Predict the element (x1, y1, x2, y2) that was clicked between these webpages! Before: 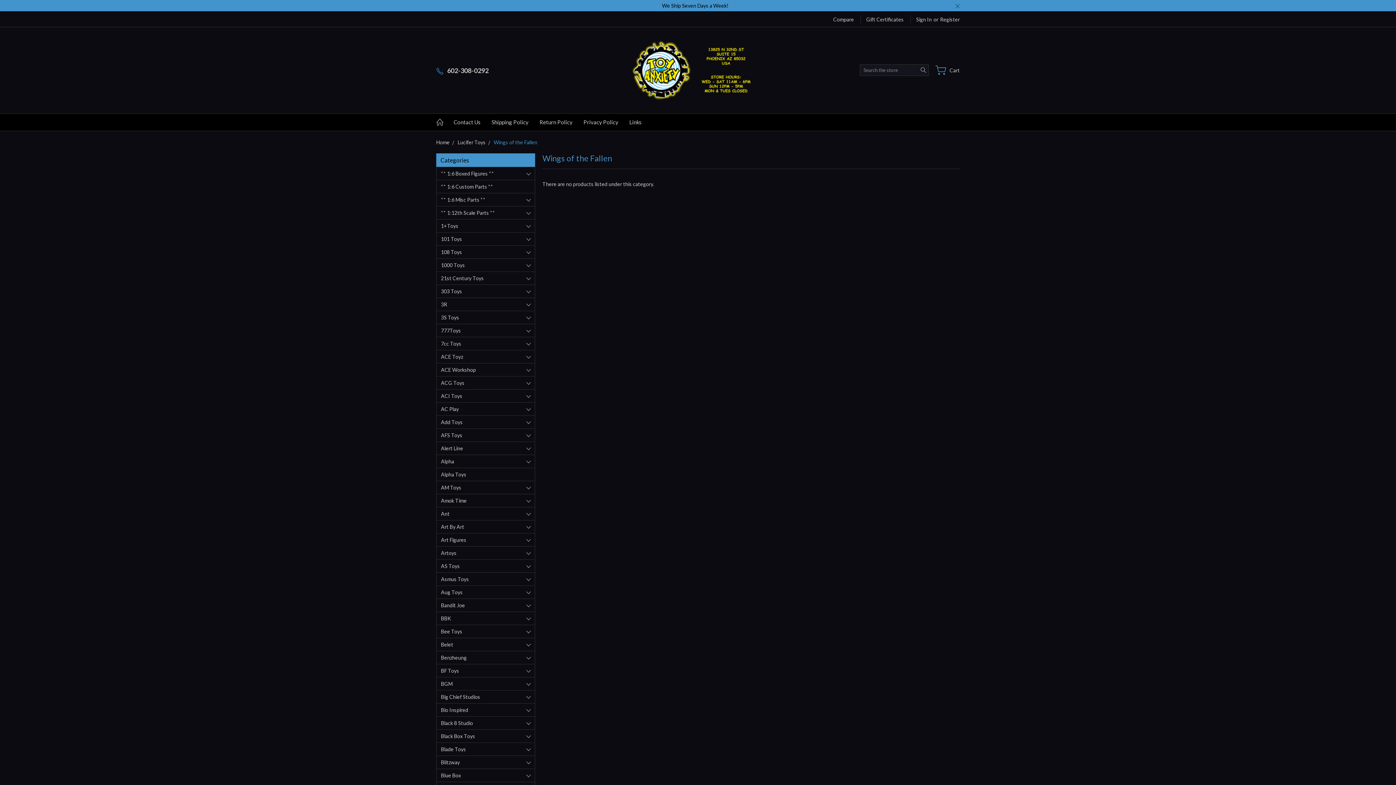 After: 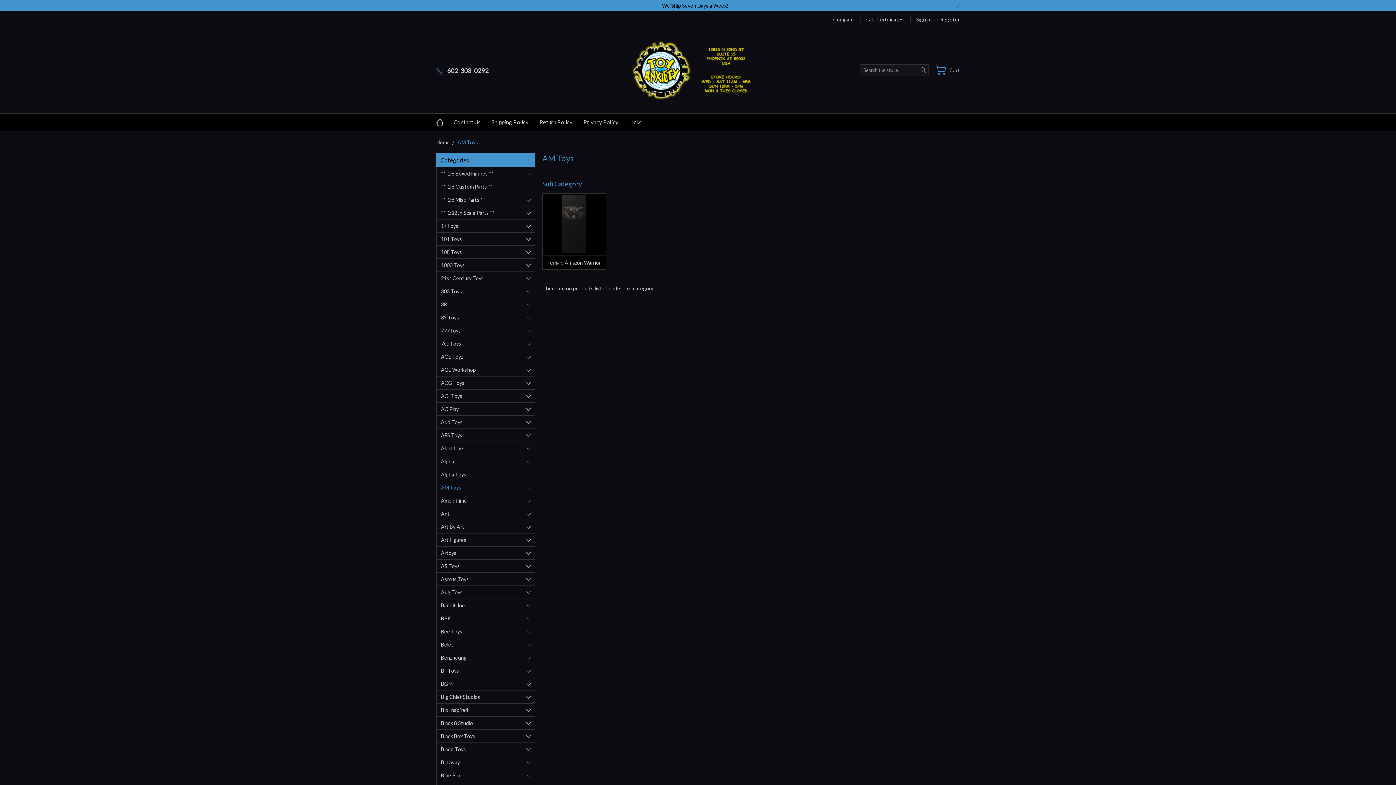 Action: bbox: (436, 481, 534, 494) label: AM Toys